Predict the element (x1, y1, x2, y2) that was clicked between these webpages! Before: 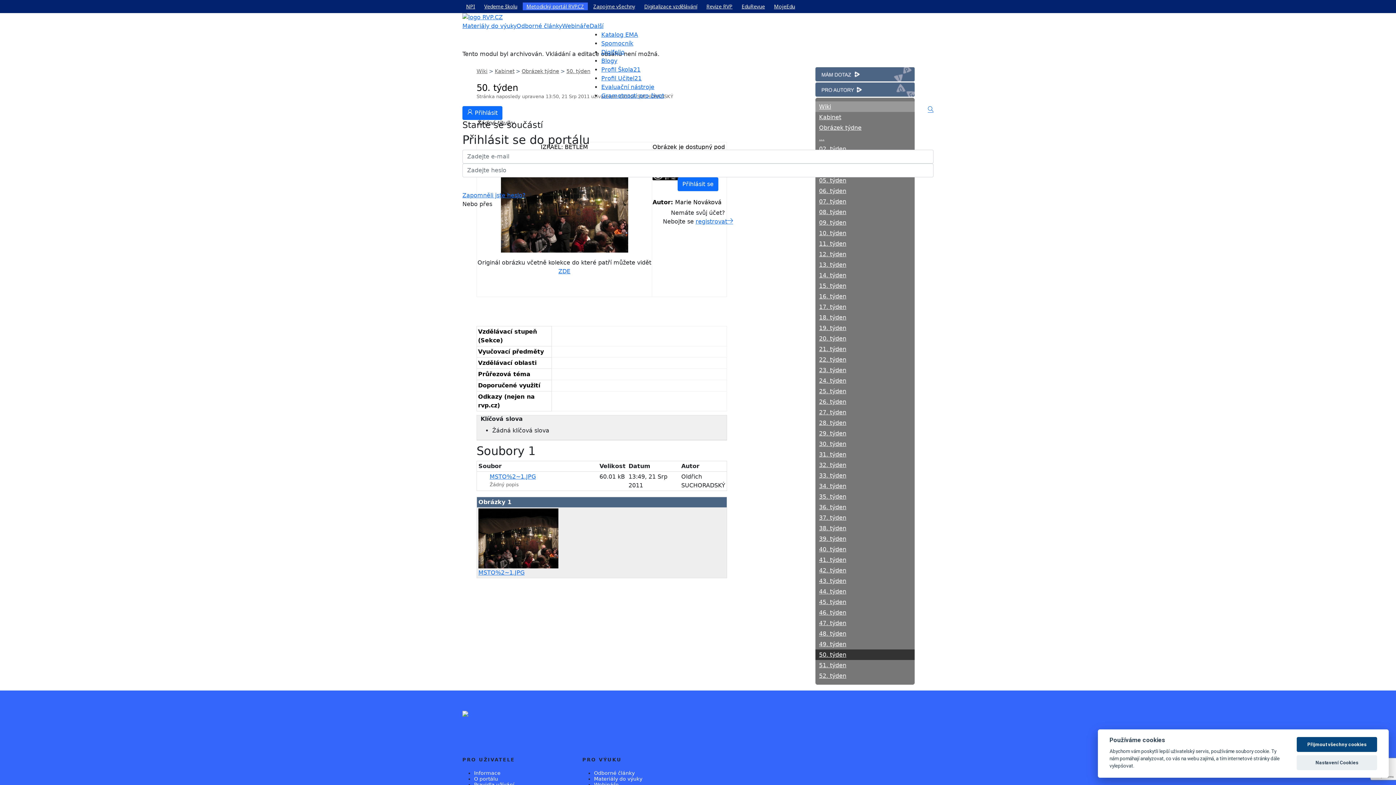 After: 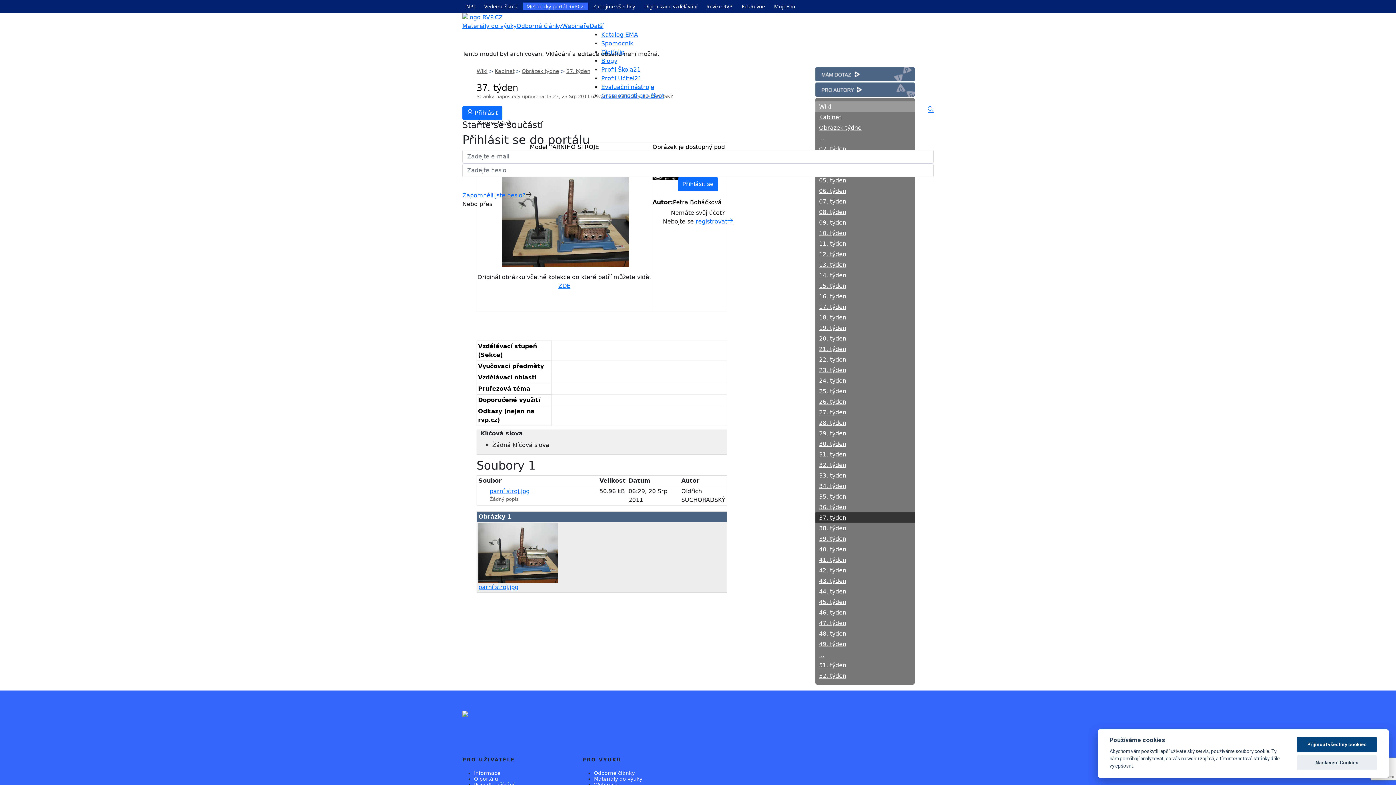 Action: label: 37. týden bbox: (815, 512, 914, 523)